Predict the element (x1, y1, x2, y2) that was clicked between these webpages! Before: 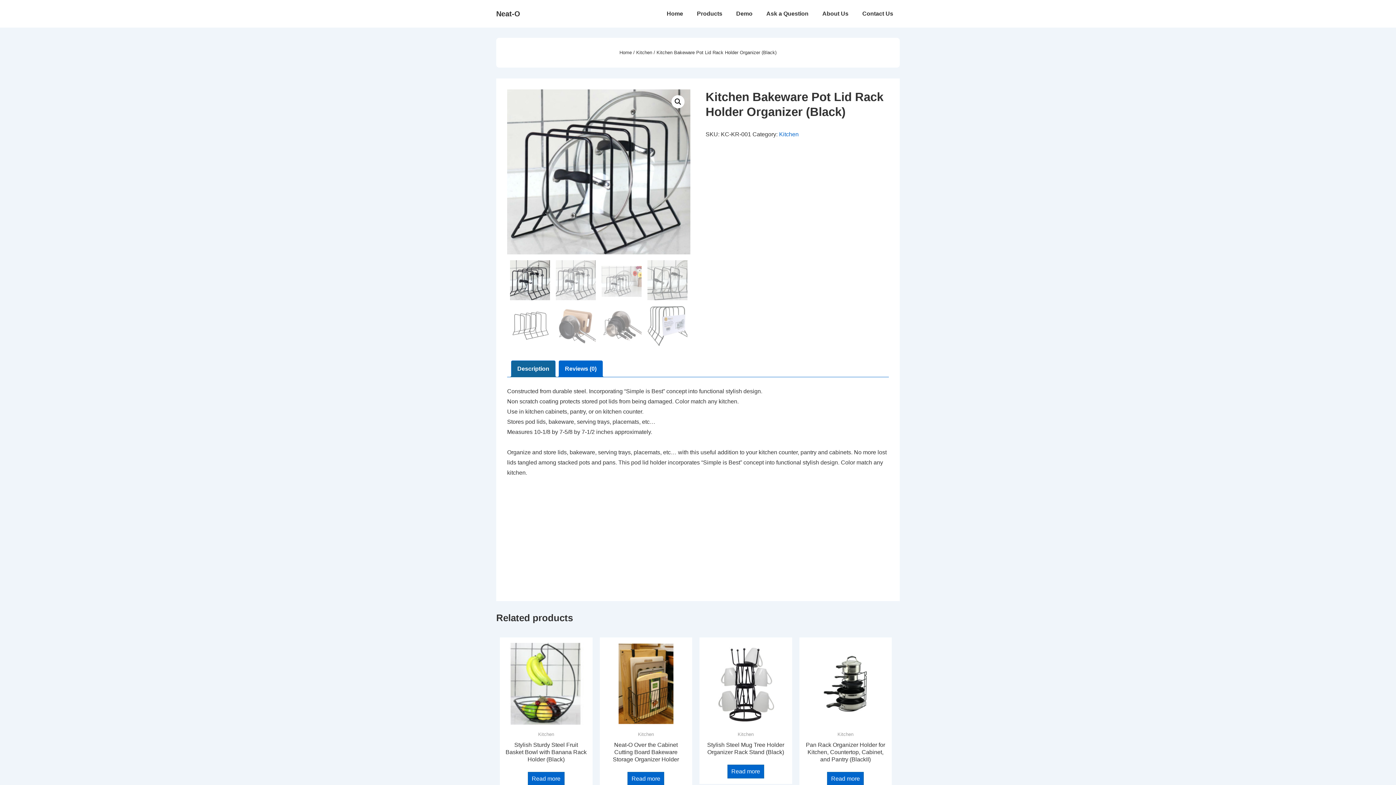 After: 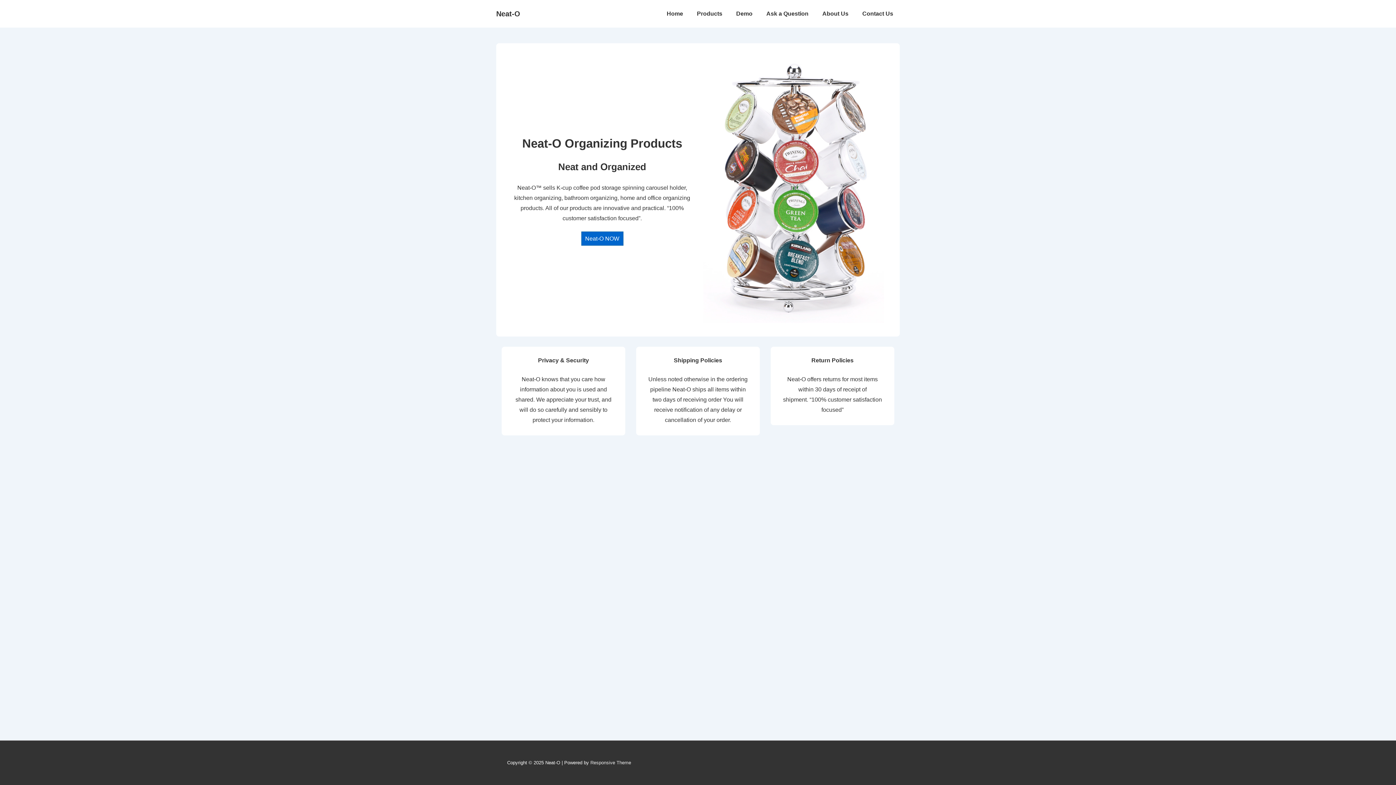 Action: bbox: (660, 5, 689, 22) label: Home